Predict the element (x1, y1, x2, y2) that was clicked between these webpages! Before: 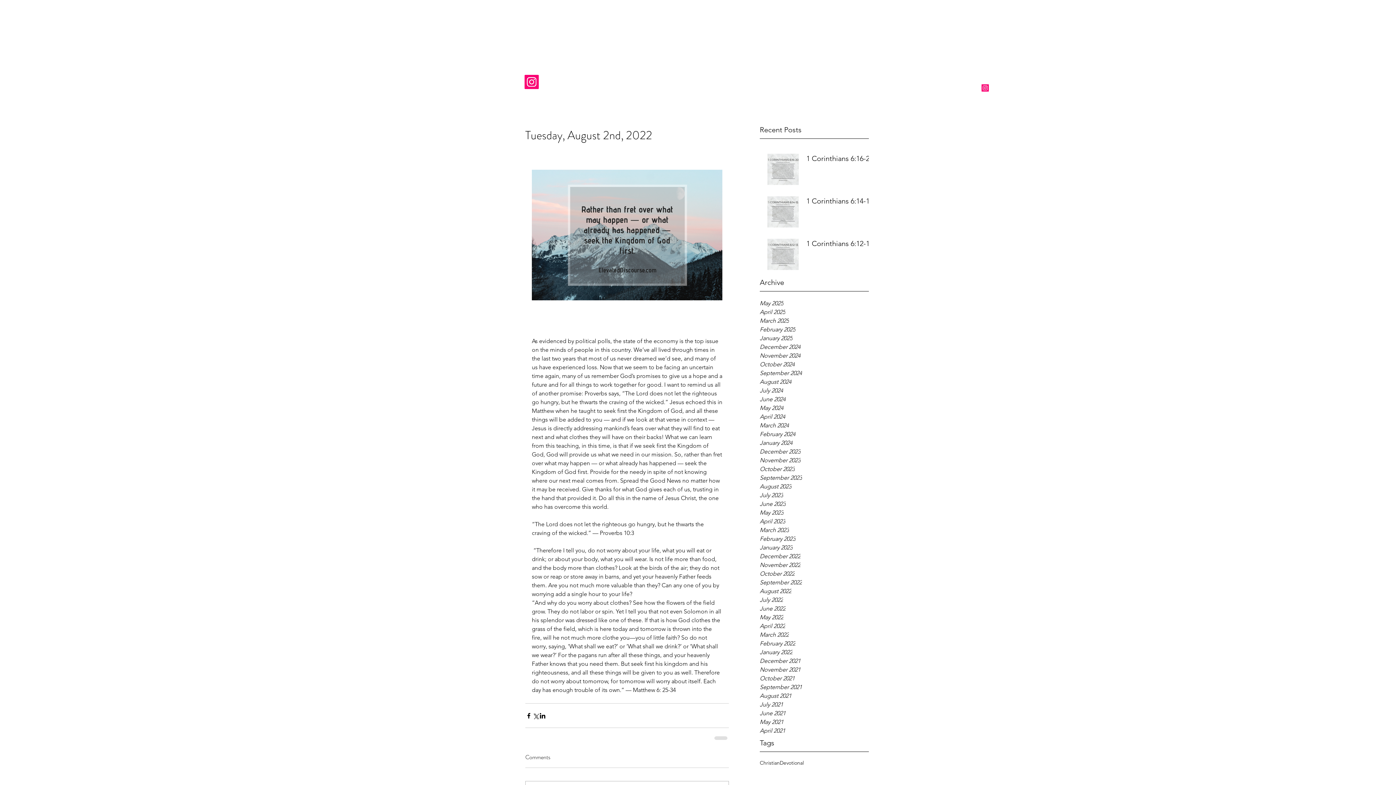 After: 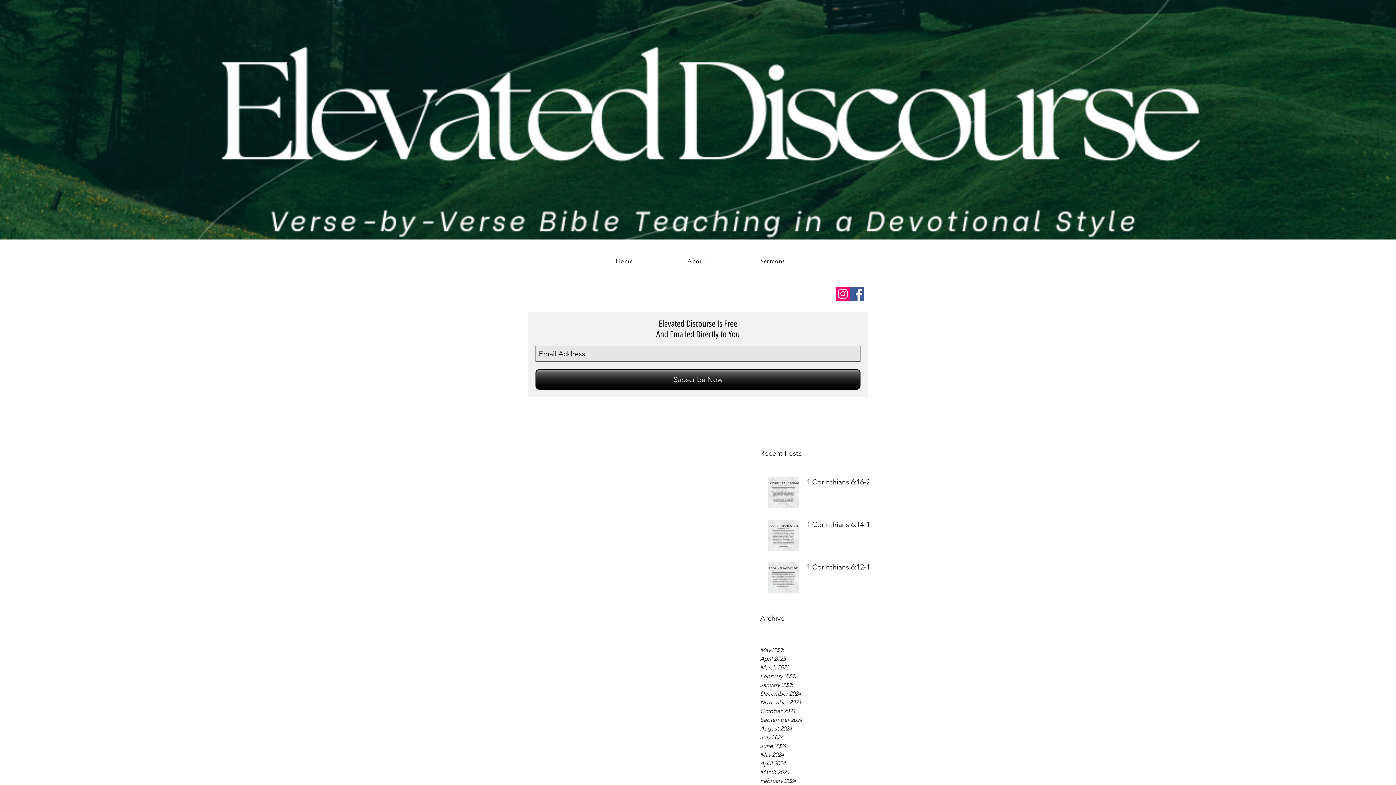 Action: bbox: (760, 325, 869, 334) label: February 2025